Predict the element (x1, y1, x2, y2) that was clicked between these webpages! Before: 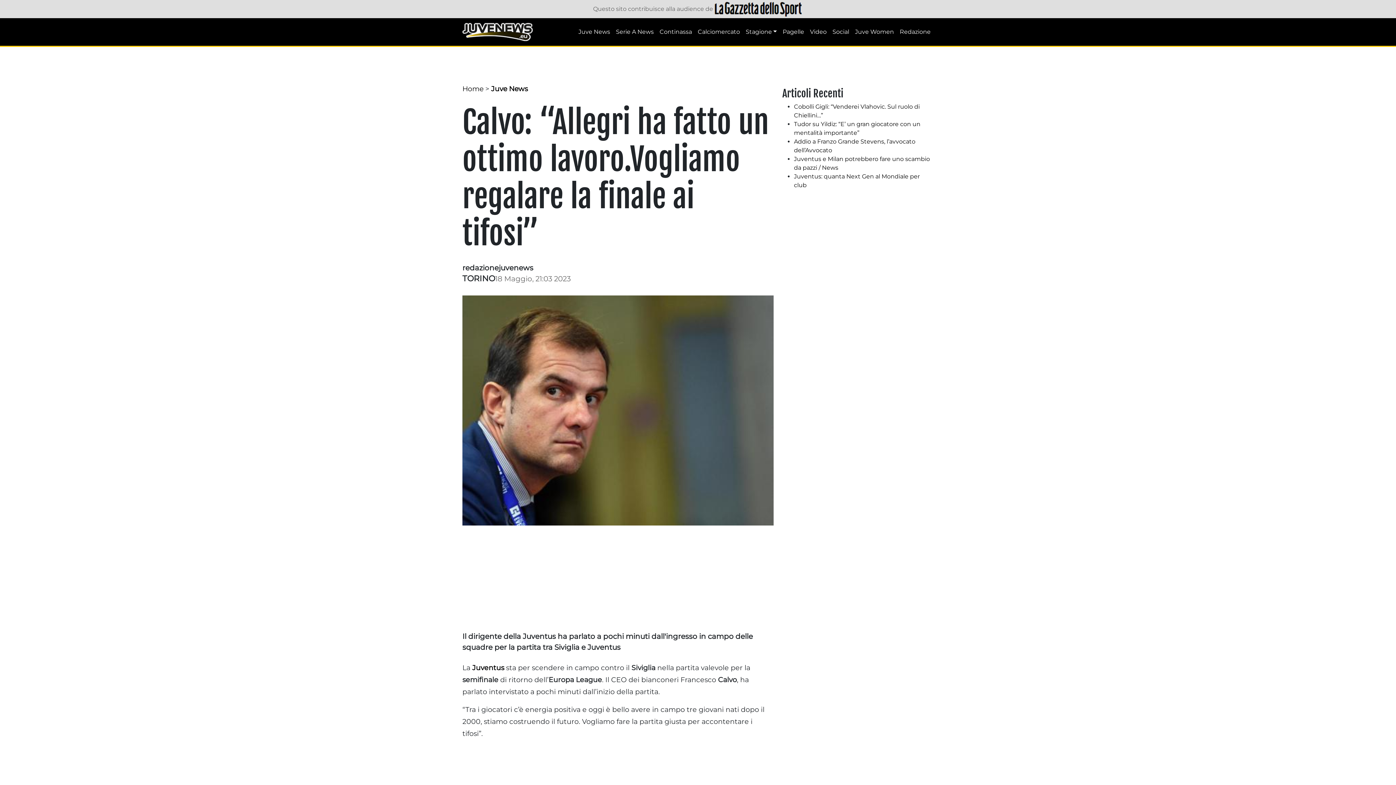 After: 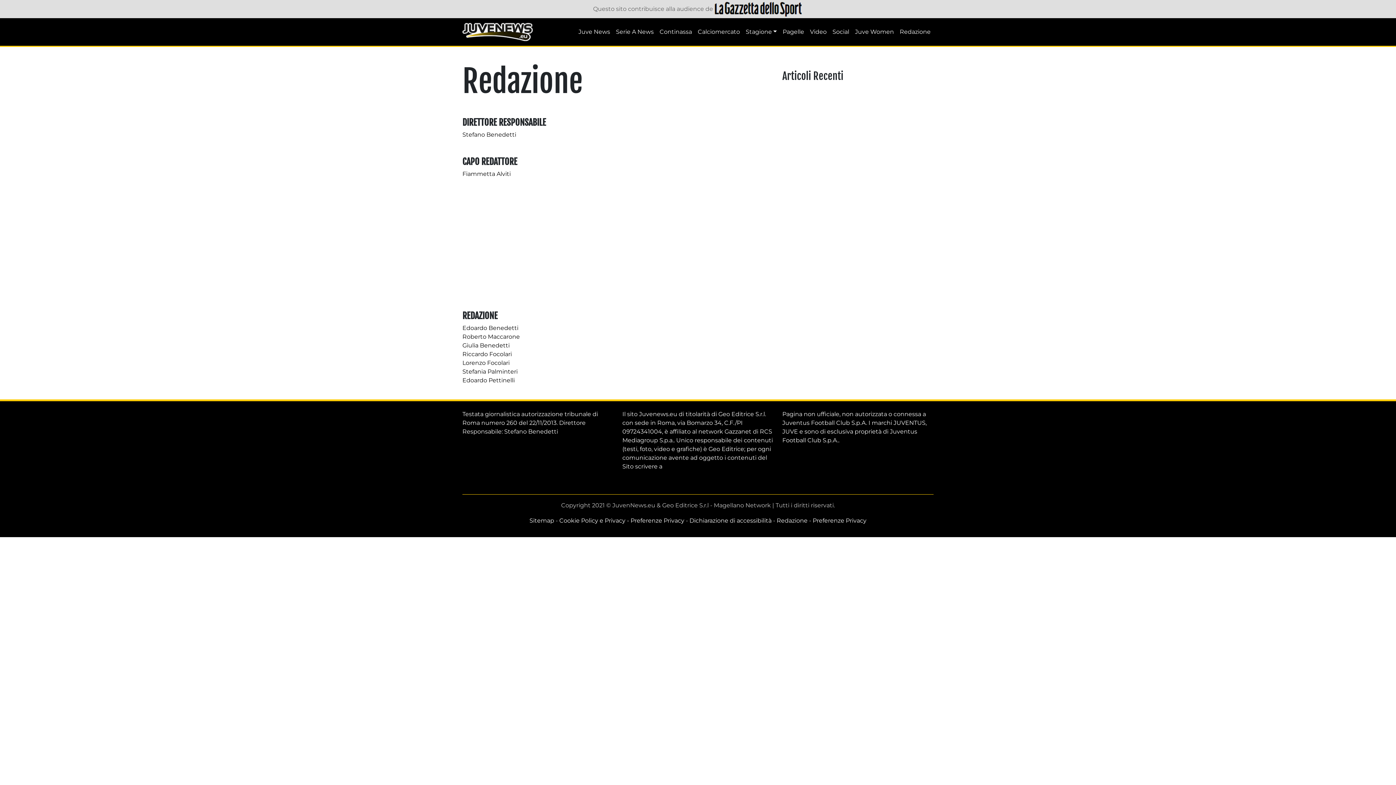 Action: label: Redazione bbox: (897, 24, 933, 39)